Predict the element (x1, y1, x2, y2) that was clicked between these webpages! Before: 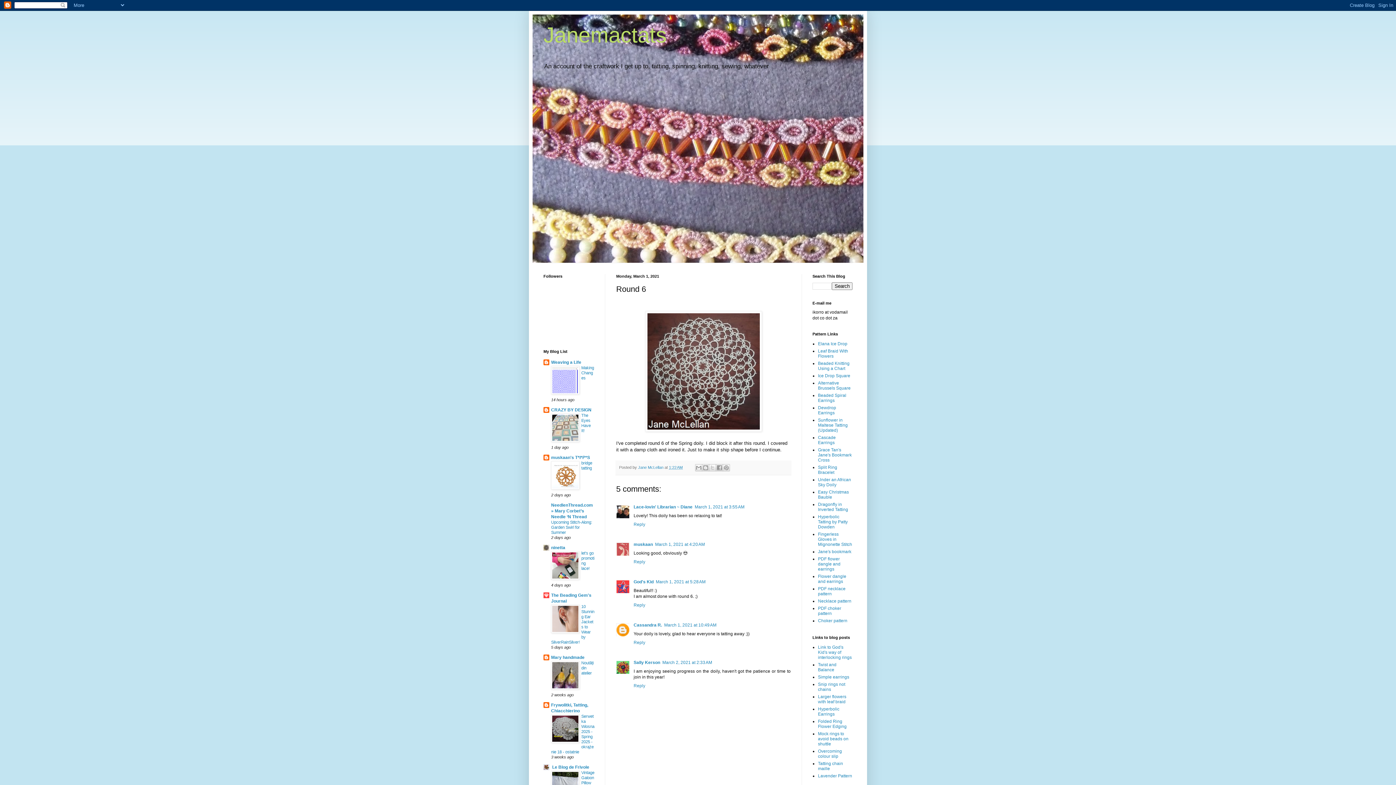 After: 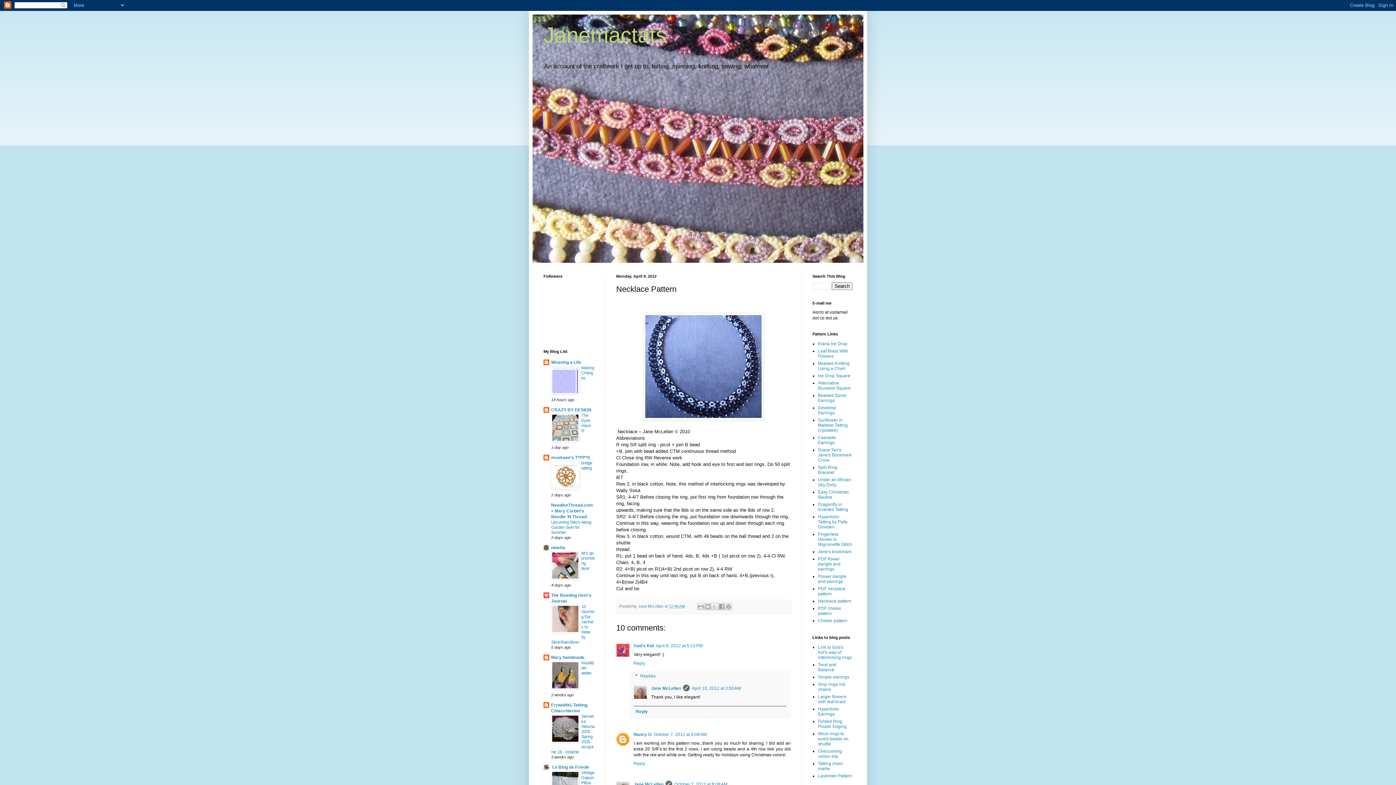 Action: bbox: (818, 598, 851, 604) label: Necklace pattern